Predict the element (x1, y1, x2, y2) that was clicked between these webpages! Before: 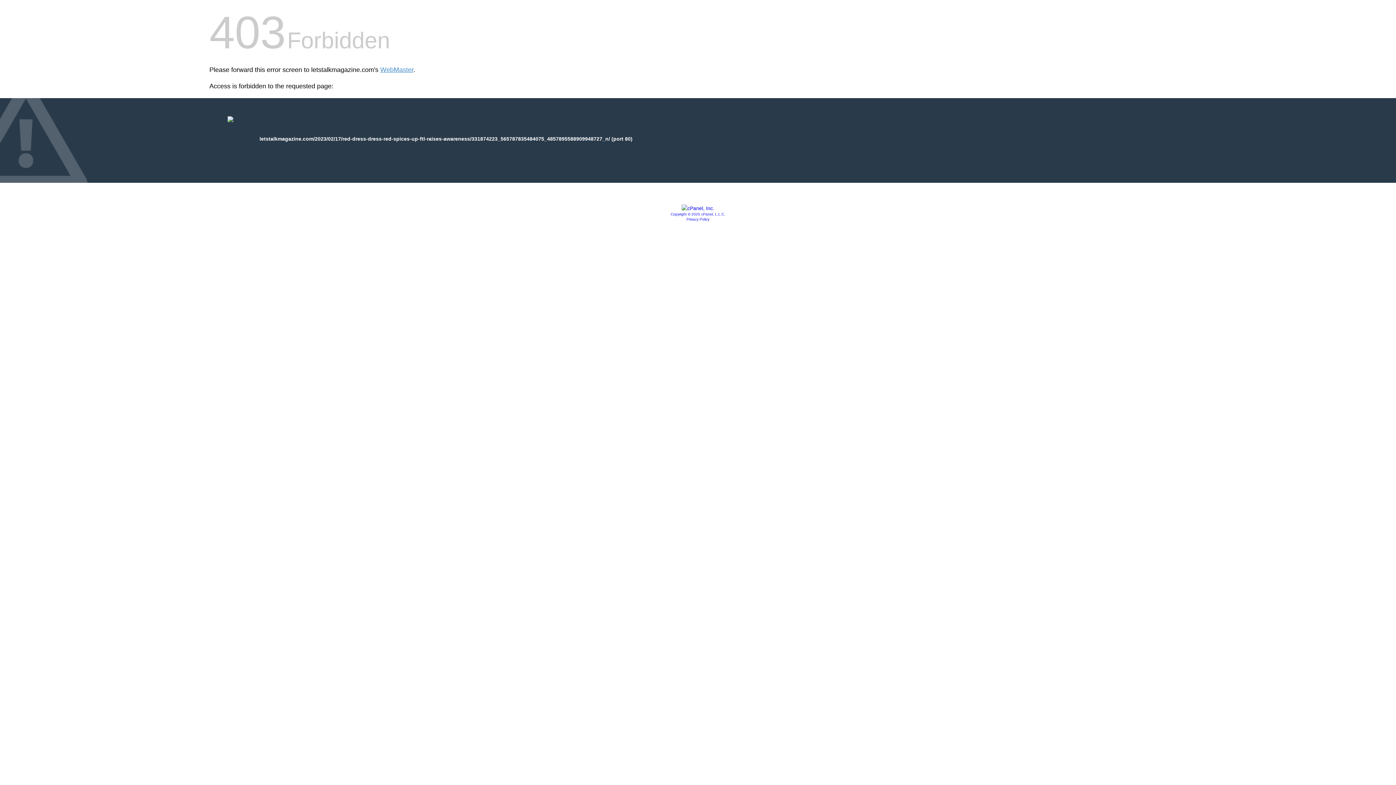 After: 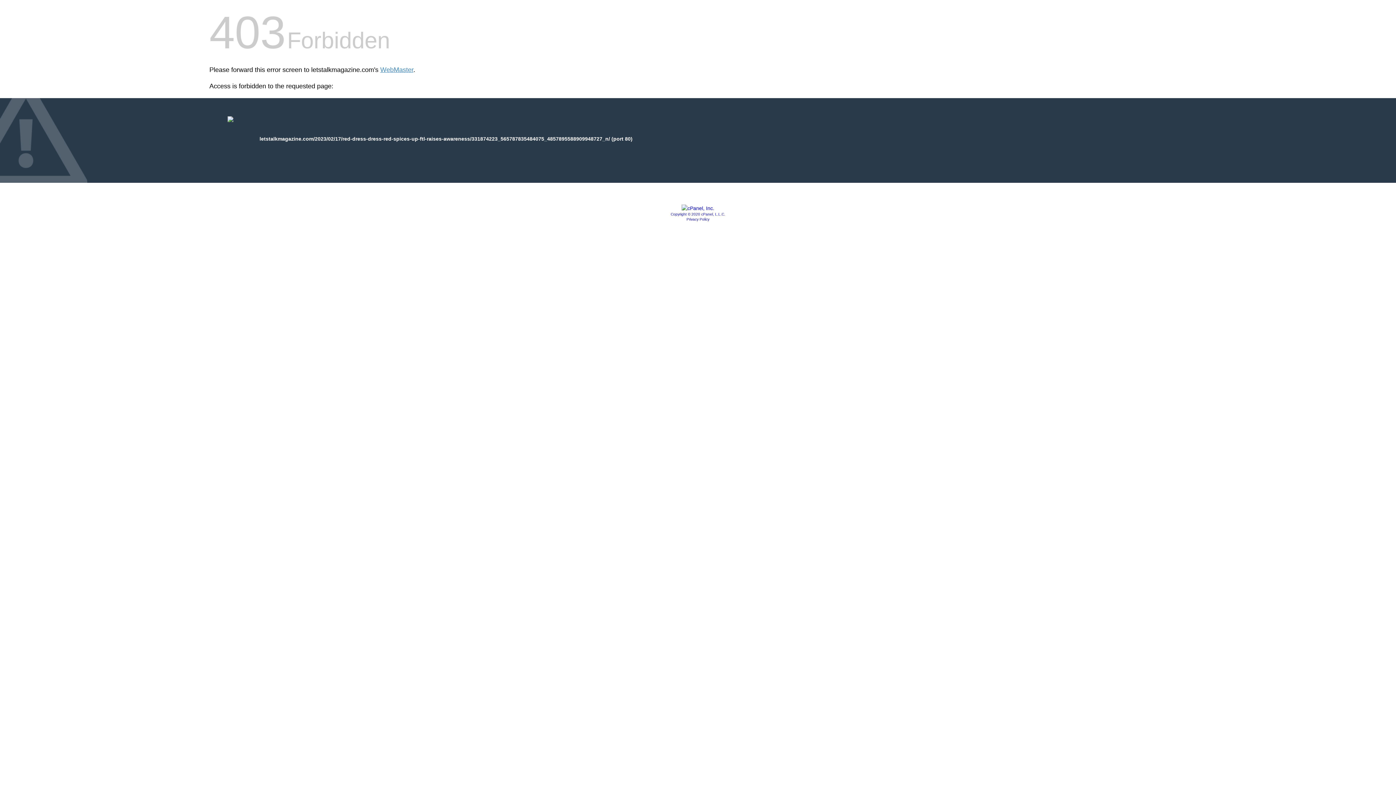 Action: bbox: (681, 205, 714, 211)